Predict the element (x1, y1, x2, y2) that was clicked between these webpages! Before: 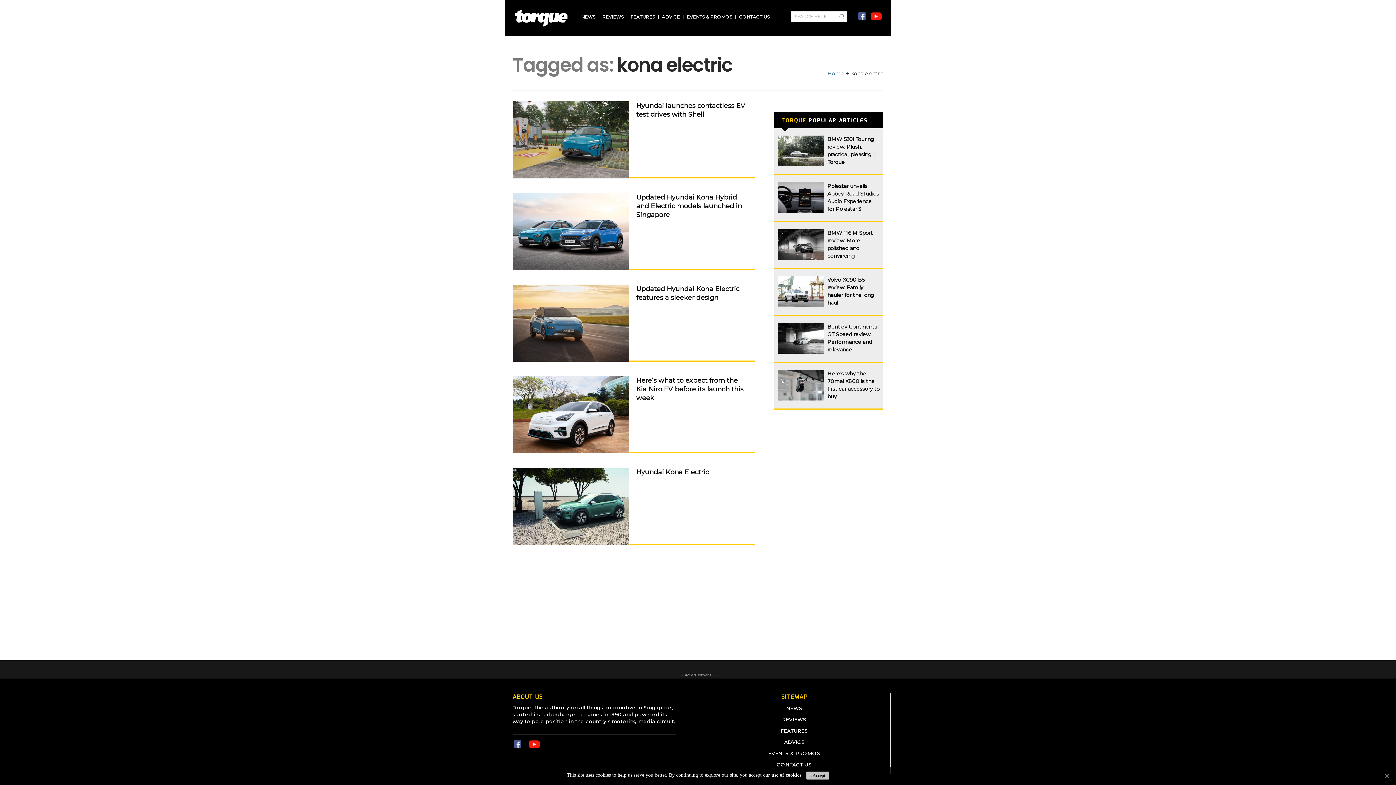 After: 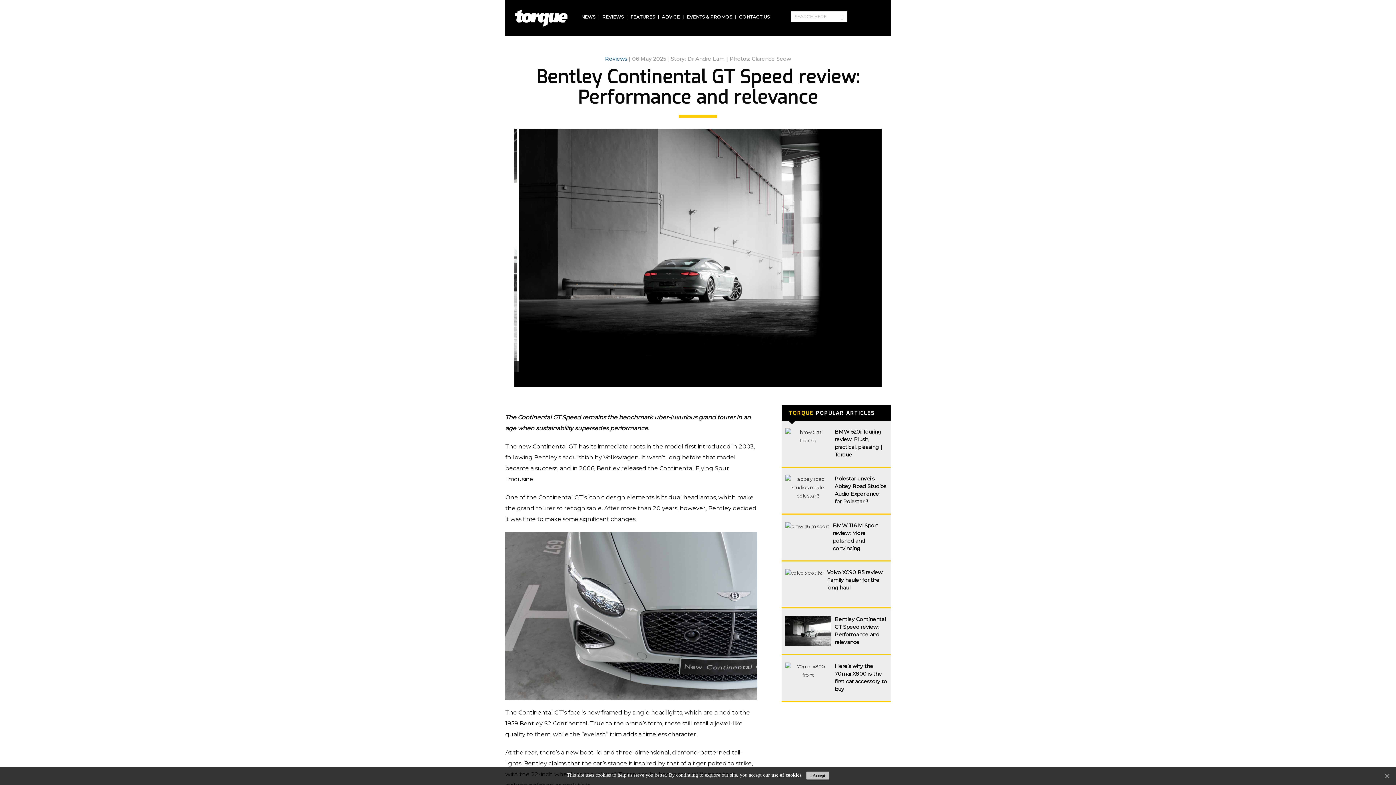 Action: label: Bentley Continental GT Speed review: Performance and relevance bbox: (827, 323, 879, 353)